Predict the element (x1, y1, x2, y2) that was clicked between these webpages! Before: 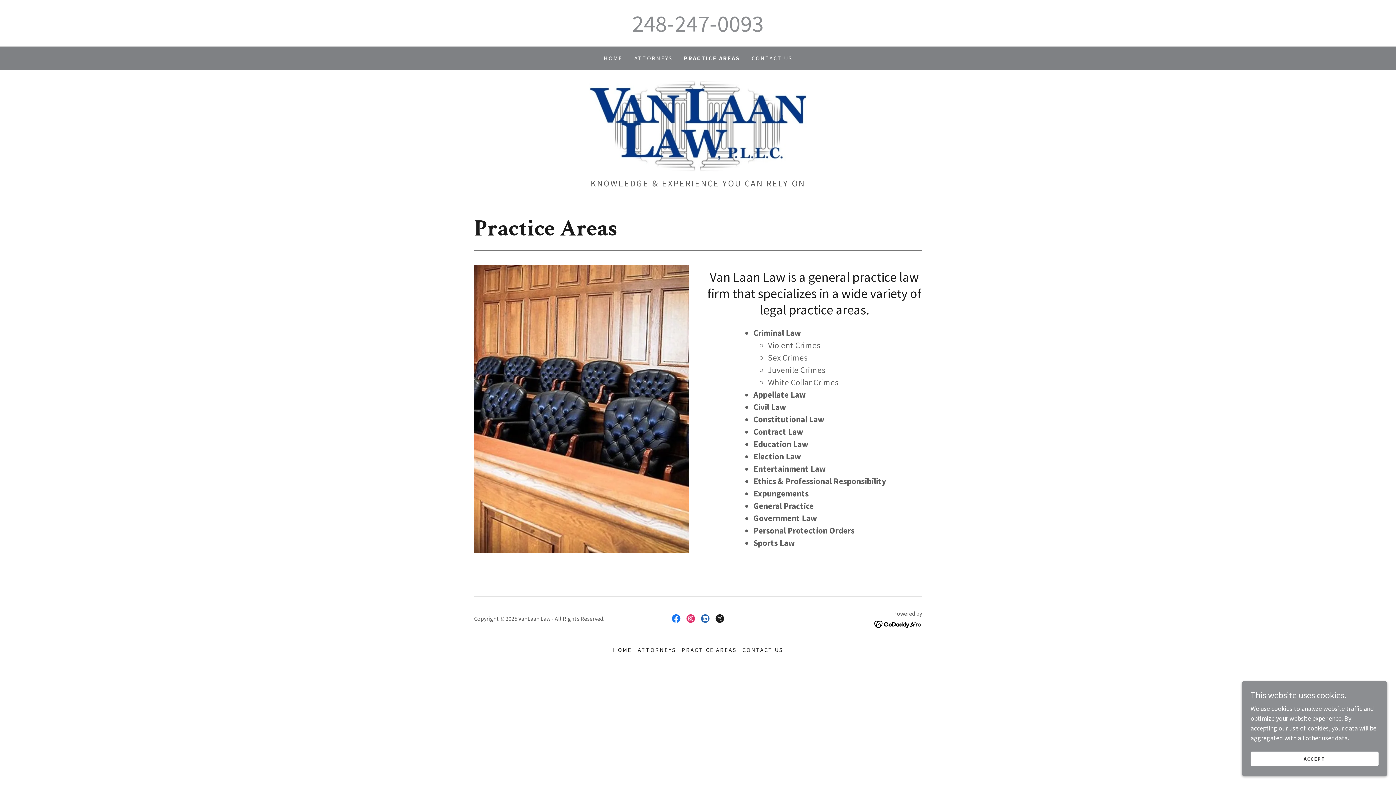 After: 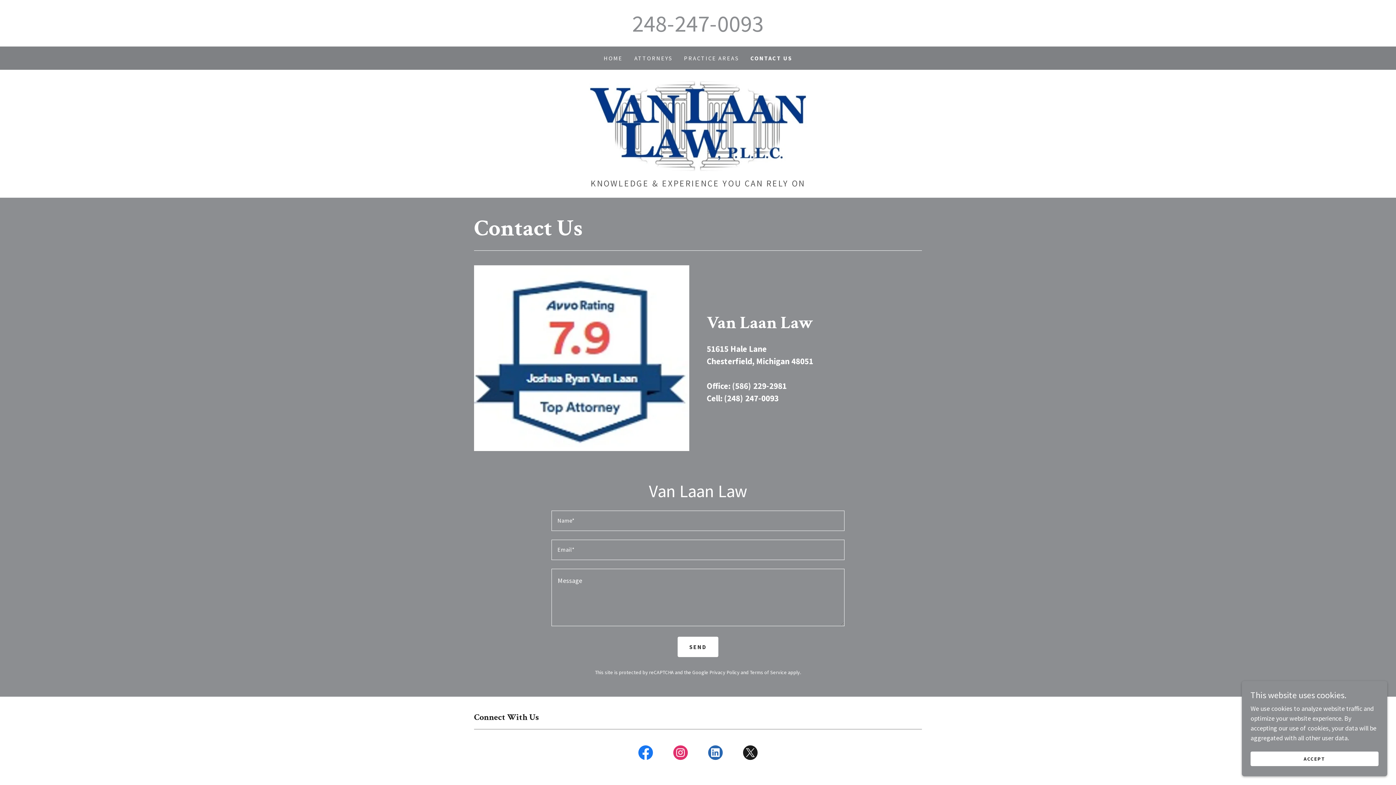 Action: bbox: (739, 643, 786, 656) label: CONTACT US